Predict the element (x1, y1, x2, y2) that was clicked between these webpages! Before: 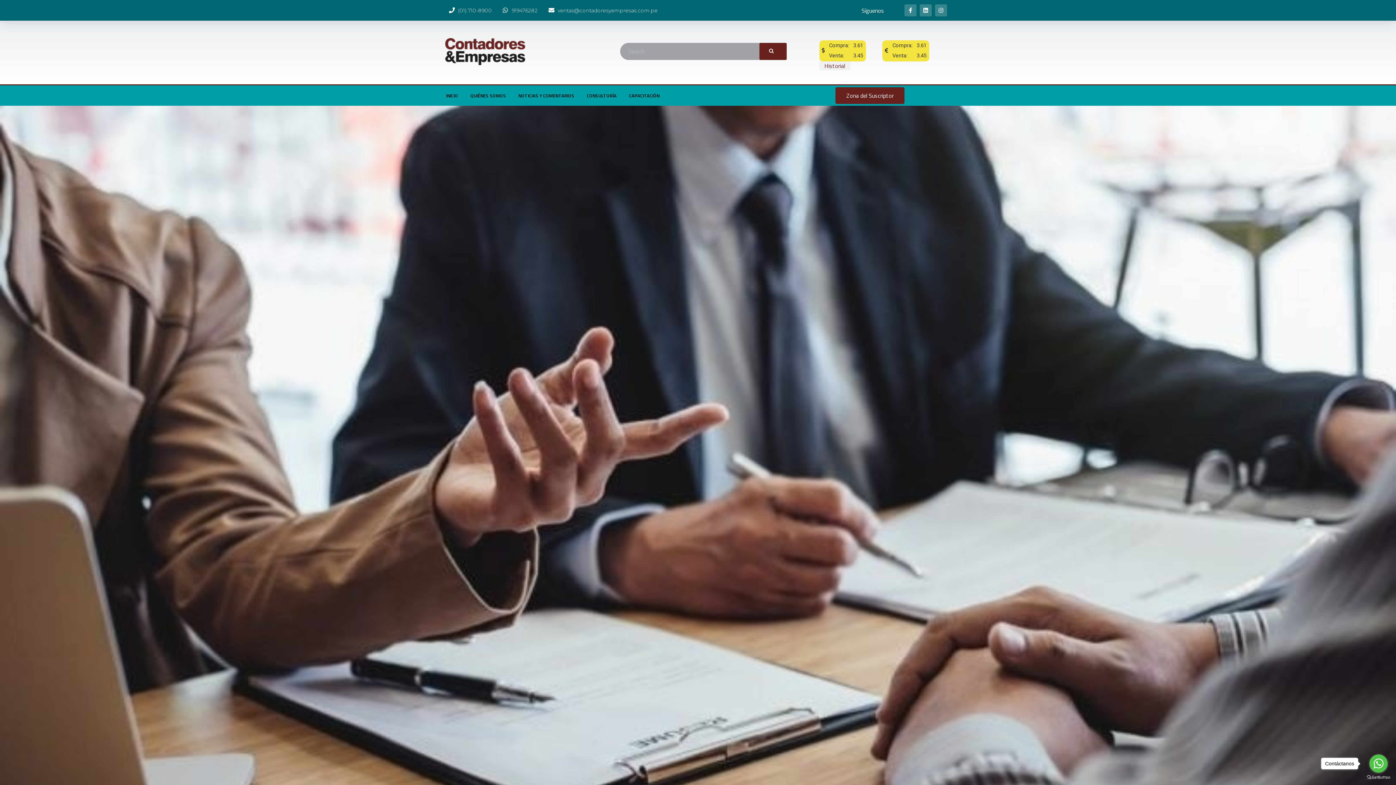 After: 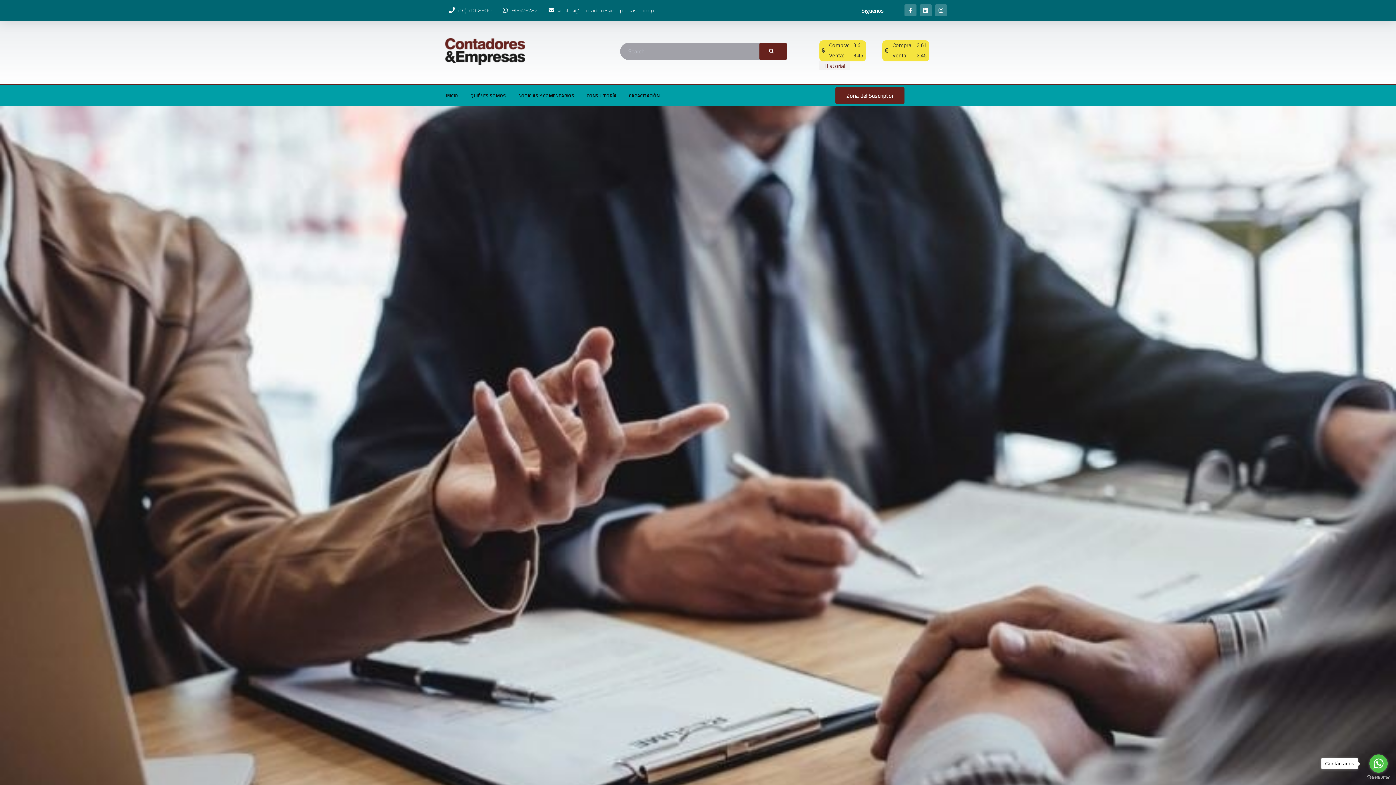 Action: bbox: (1367, 775, 1390, 780) label: Go to GetButton.io website